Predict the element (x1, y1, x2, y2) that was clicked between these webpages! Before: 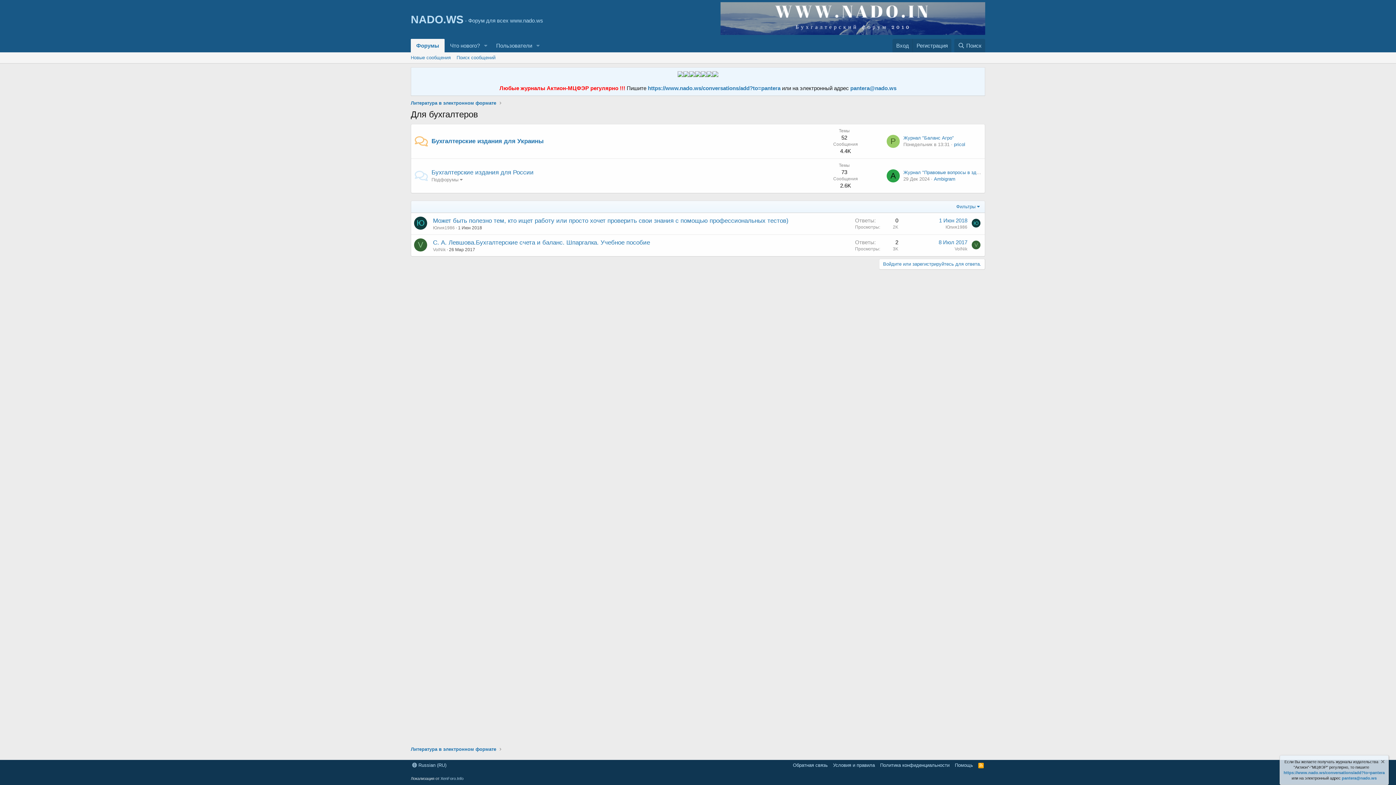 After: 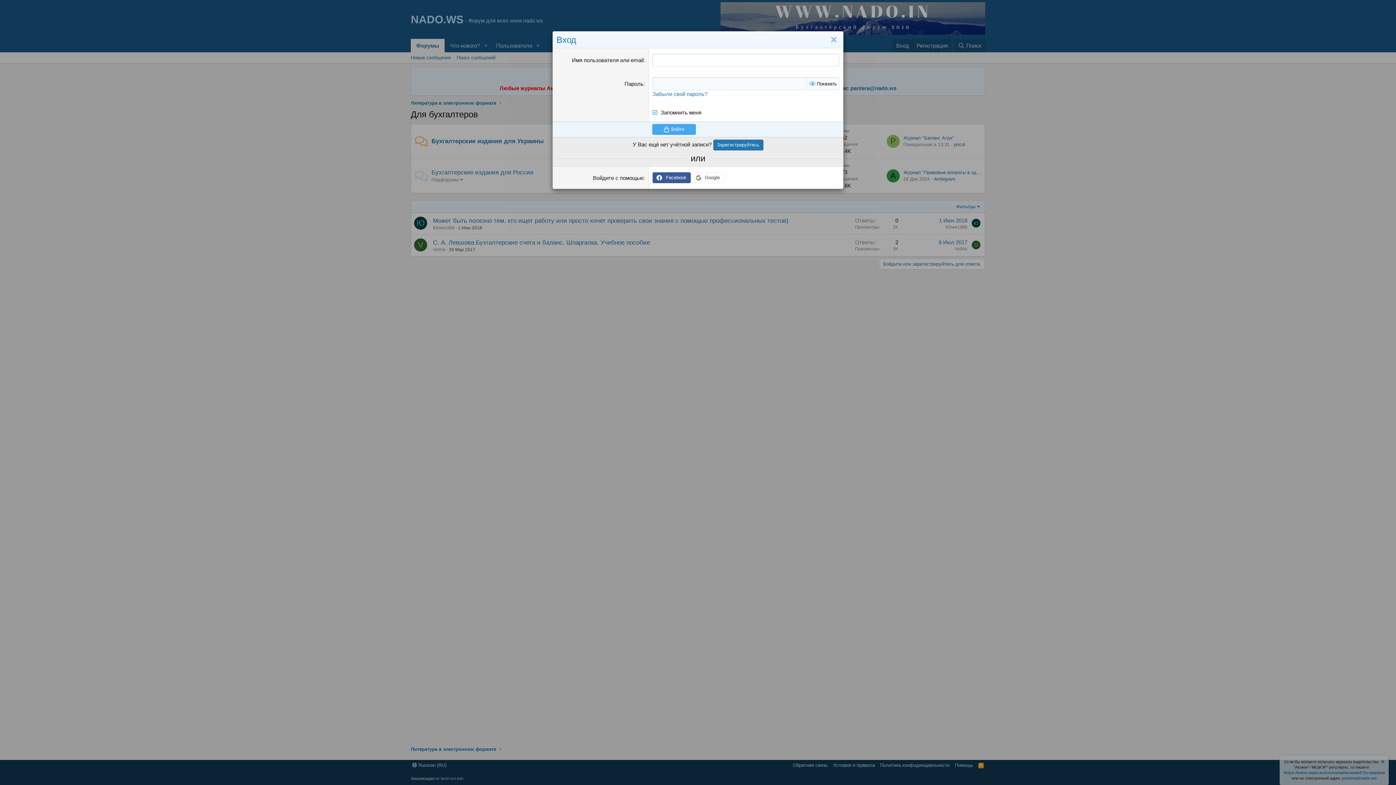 Action: bbox: (892, 38, 912, 52) label: Вход